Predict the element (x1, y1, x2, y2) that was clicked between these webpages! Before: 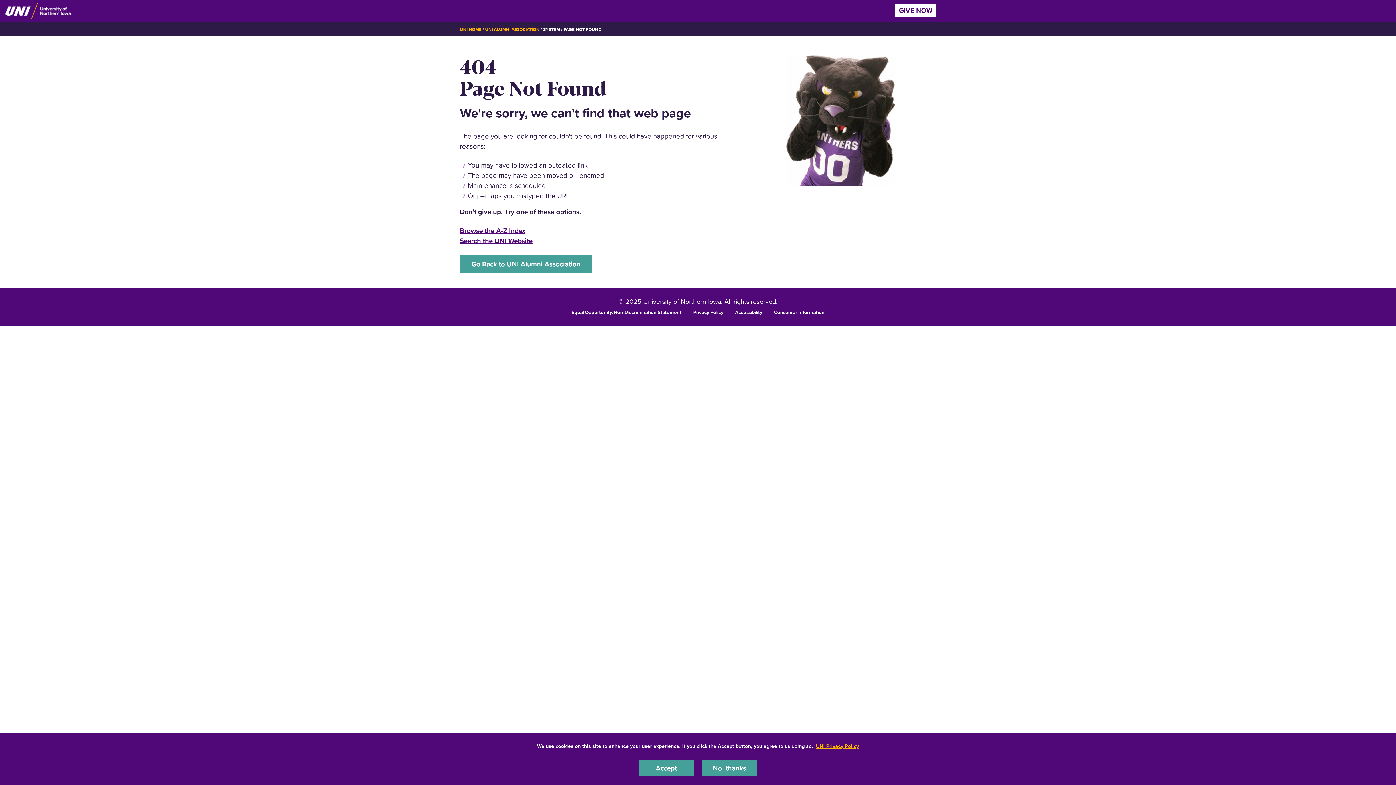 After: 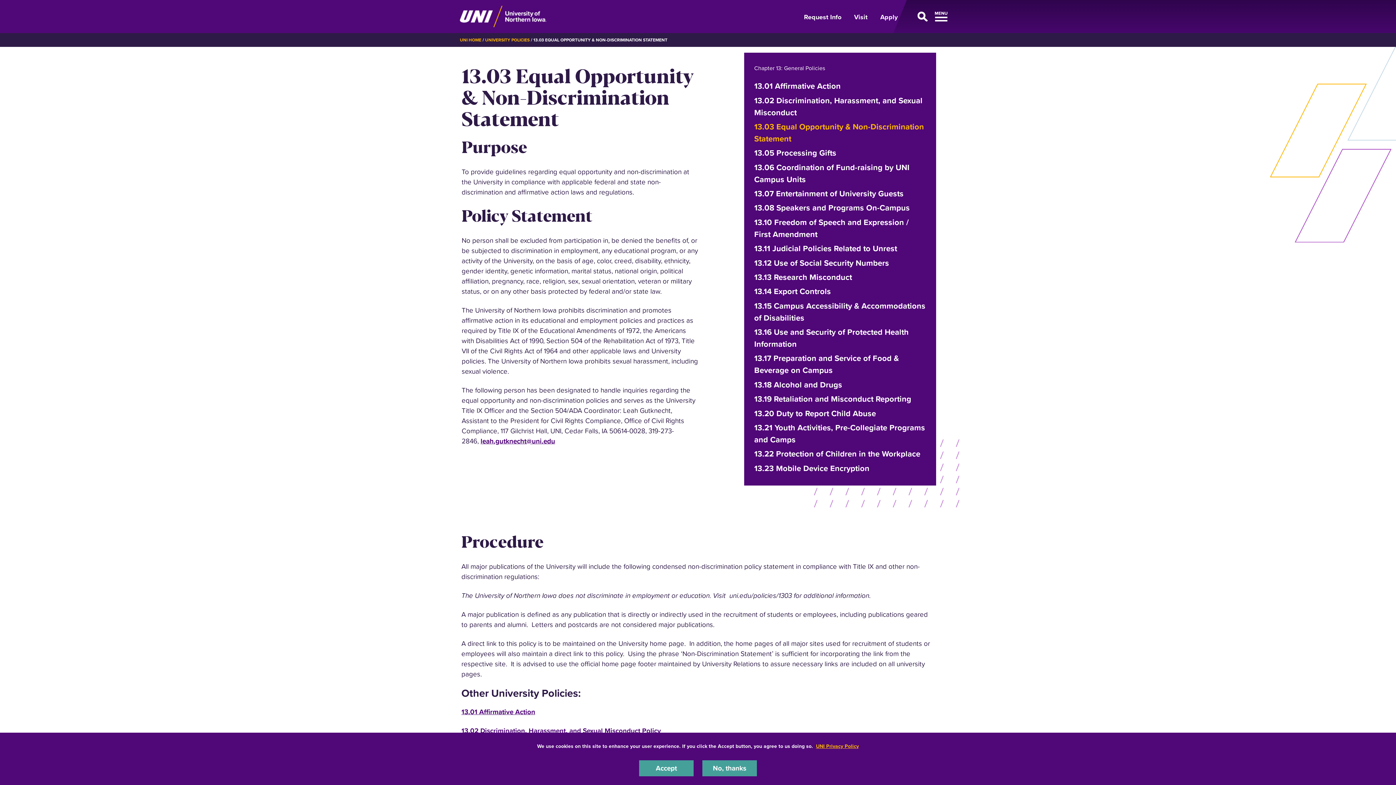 Action: label: Equal Opportunity/Non-Discrimination Statement bbox: (571, 308, 681, 315)